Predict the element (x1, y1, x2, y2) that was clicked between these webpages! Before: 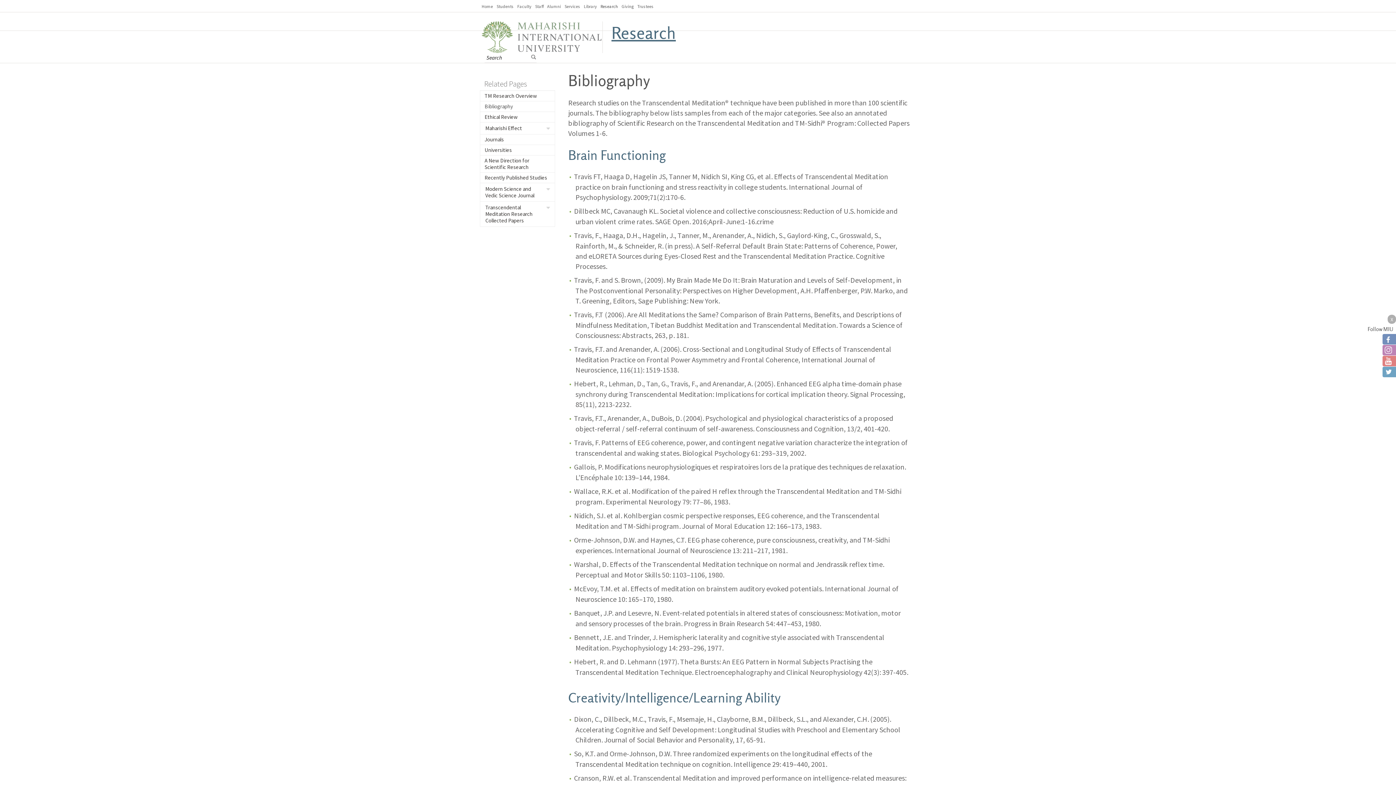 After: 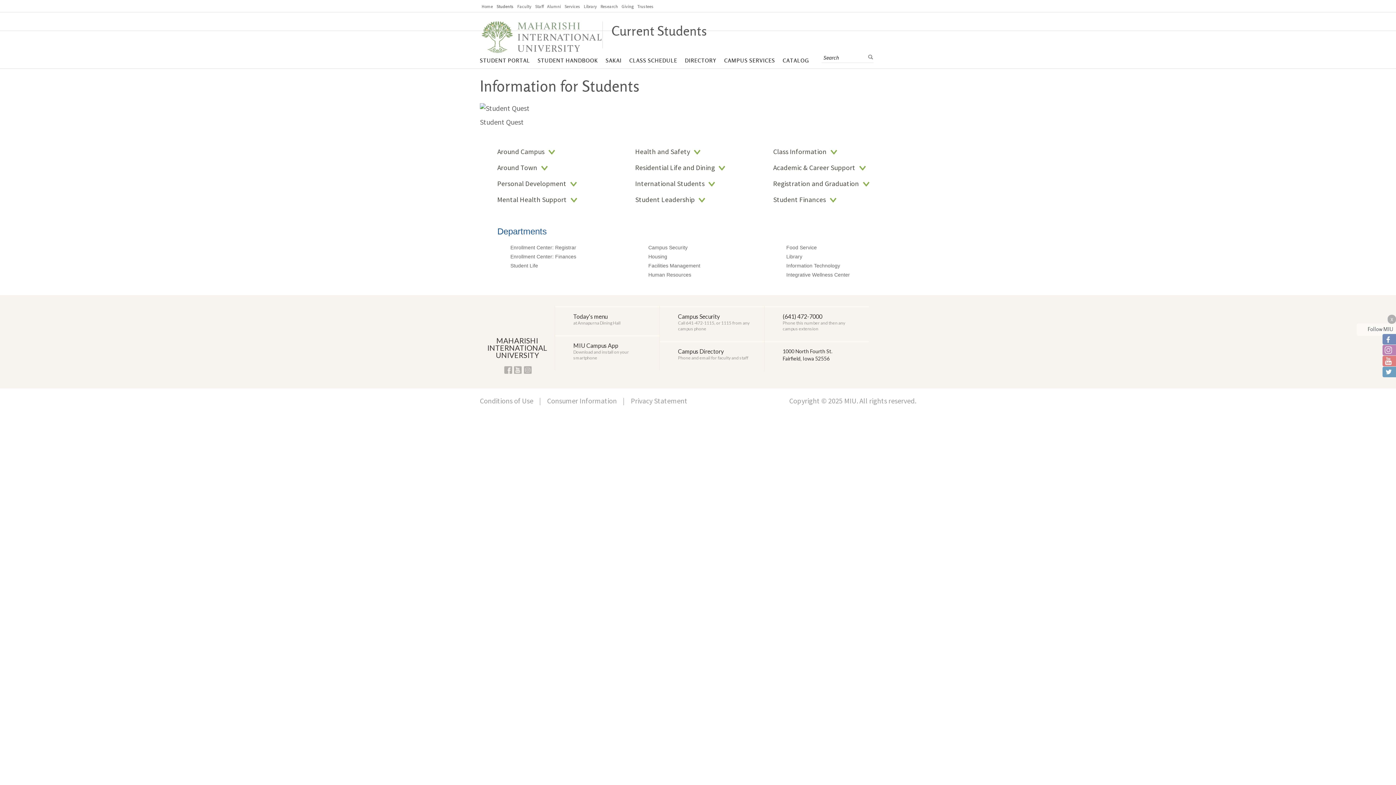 Action: label: Students bbox: (494, 3, 515, 9)